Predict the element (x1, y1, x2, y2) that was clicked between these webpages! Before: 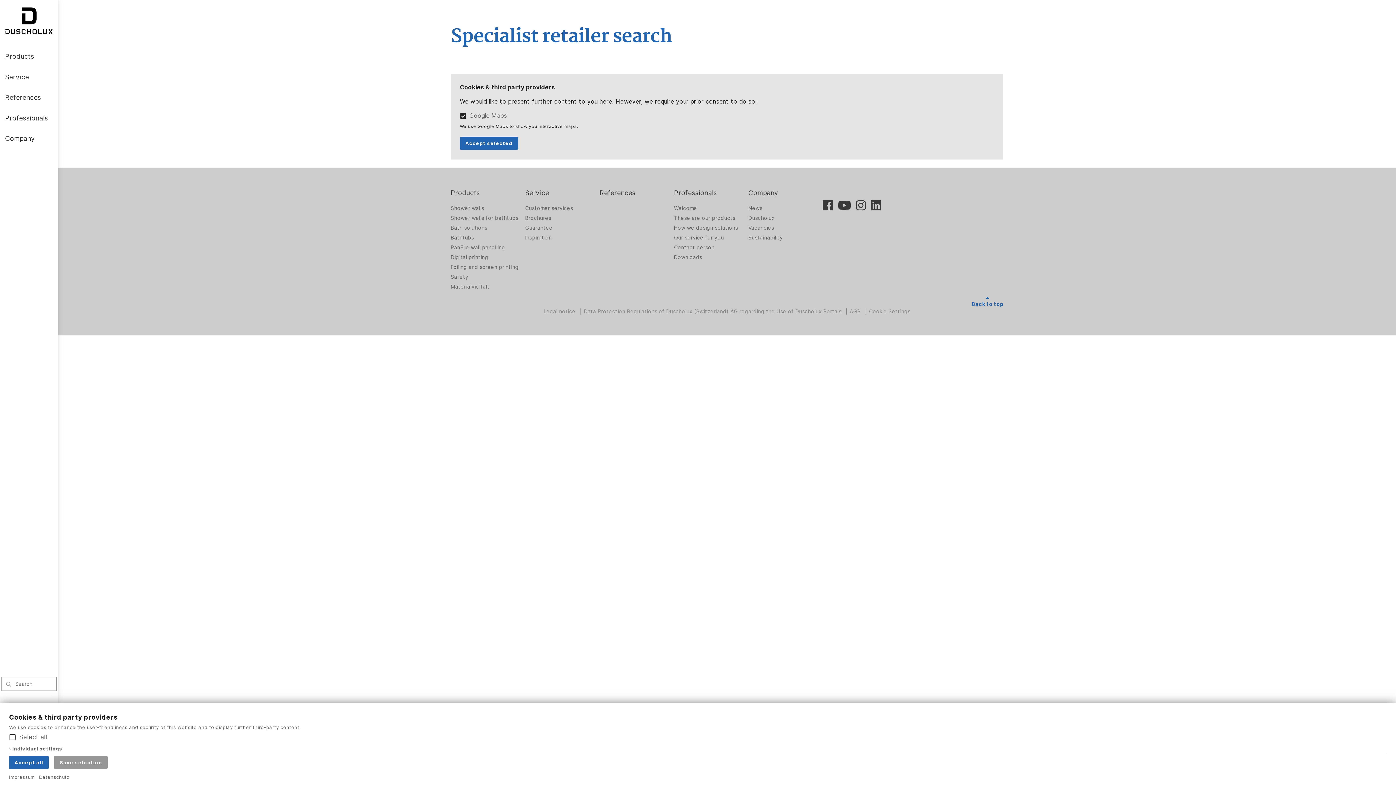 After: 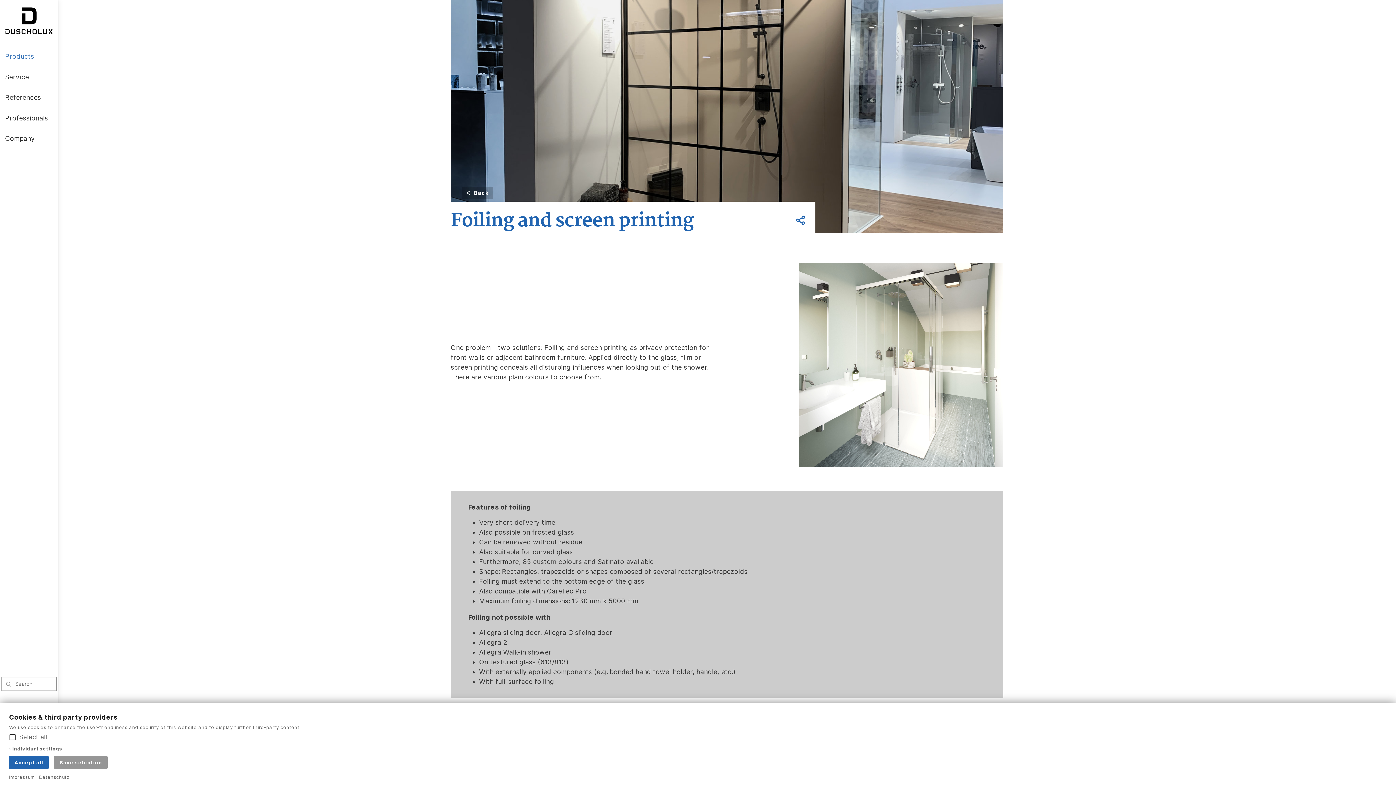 Action: label: Foiling and screen printing bbox: (450, 263, 518, 271)